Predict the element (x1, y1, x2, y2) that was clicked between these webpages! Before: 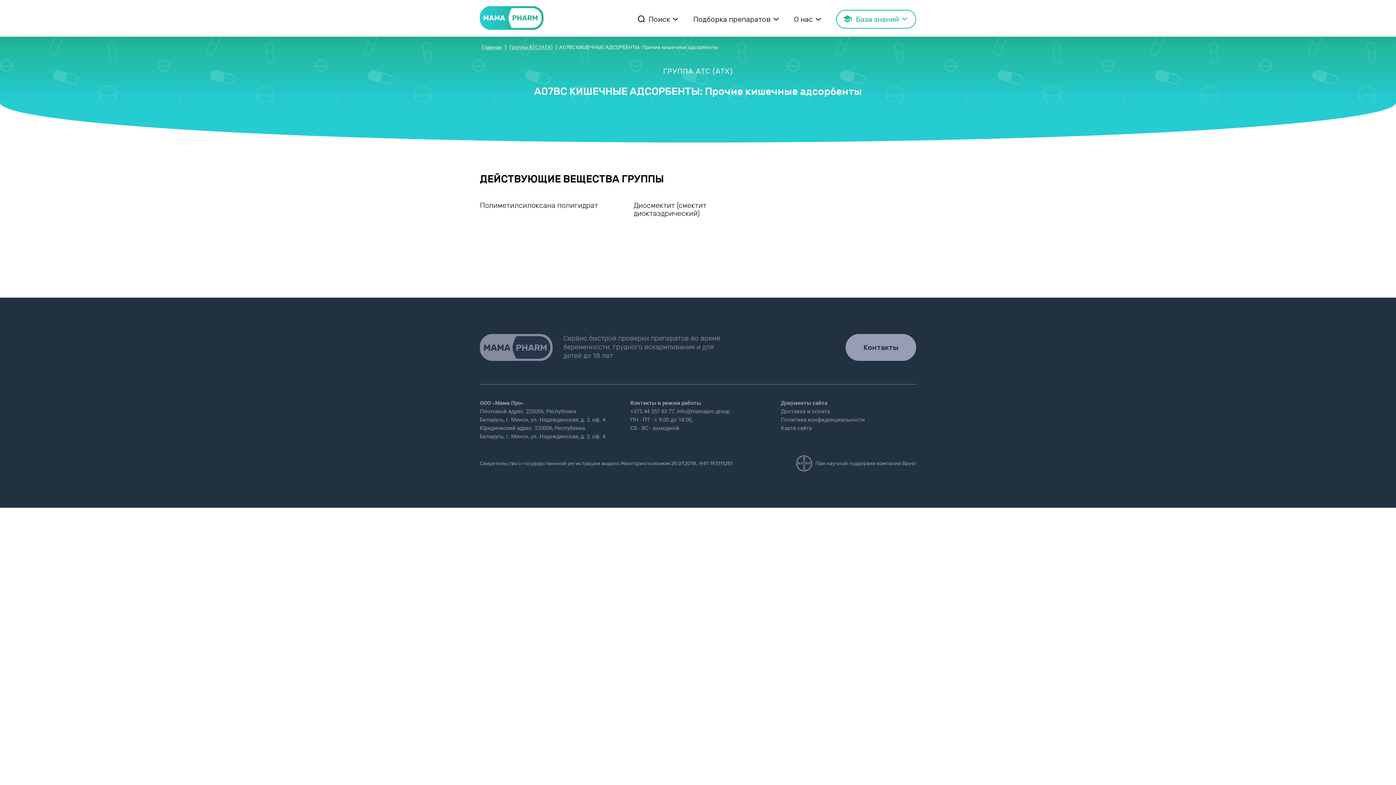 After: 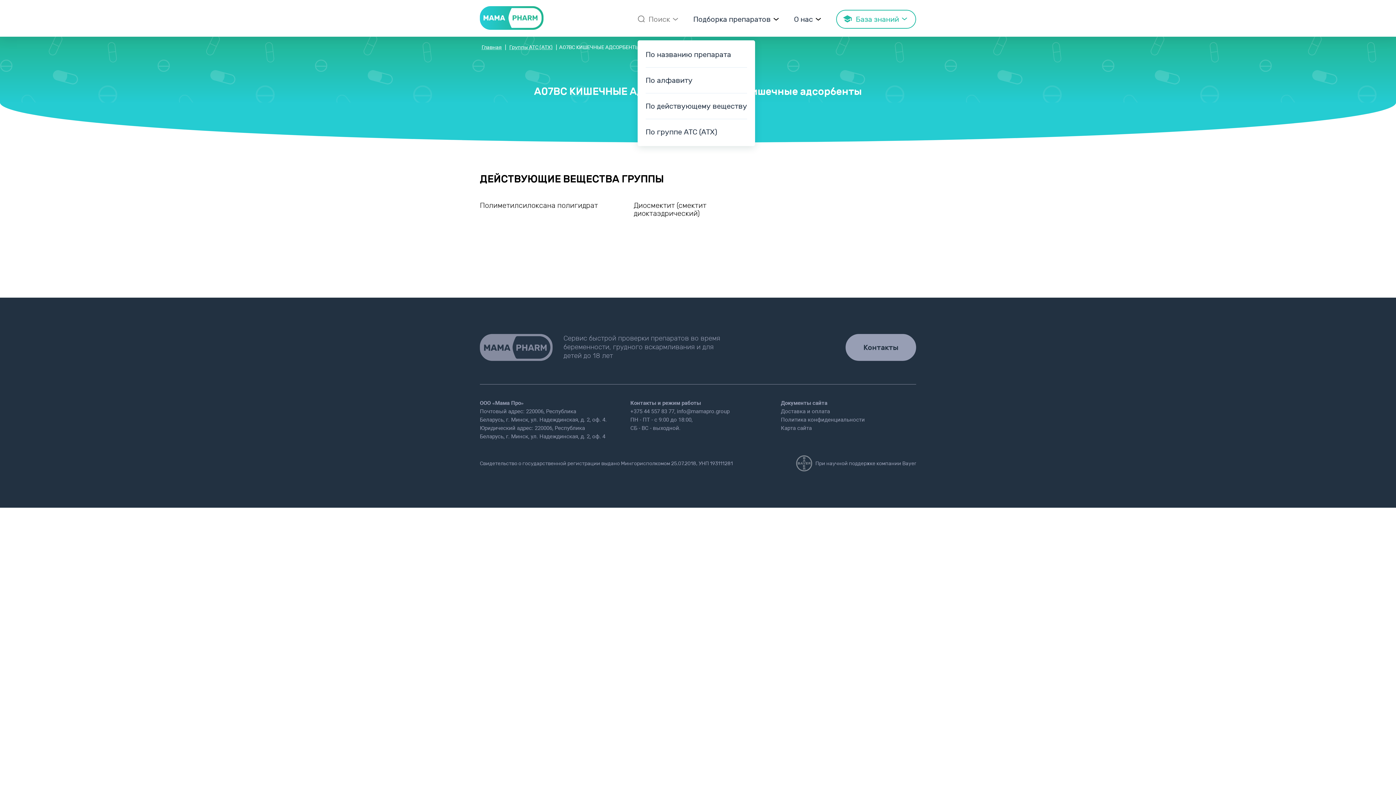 Action: label: Поиск bbox: (637, 14, 670, 24)